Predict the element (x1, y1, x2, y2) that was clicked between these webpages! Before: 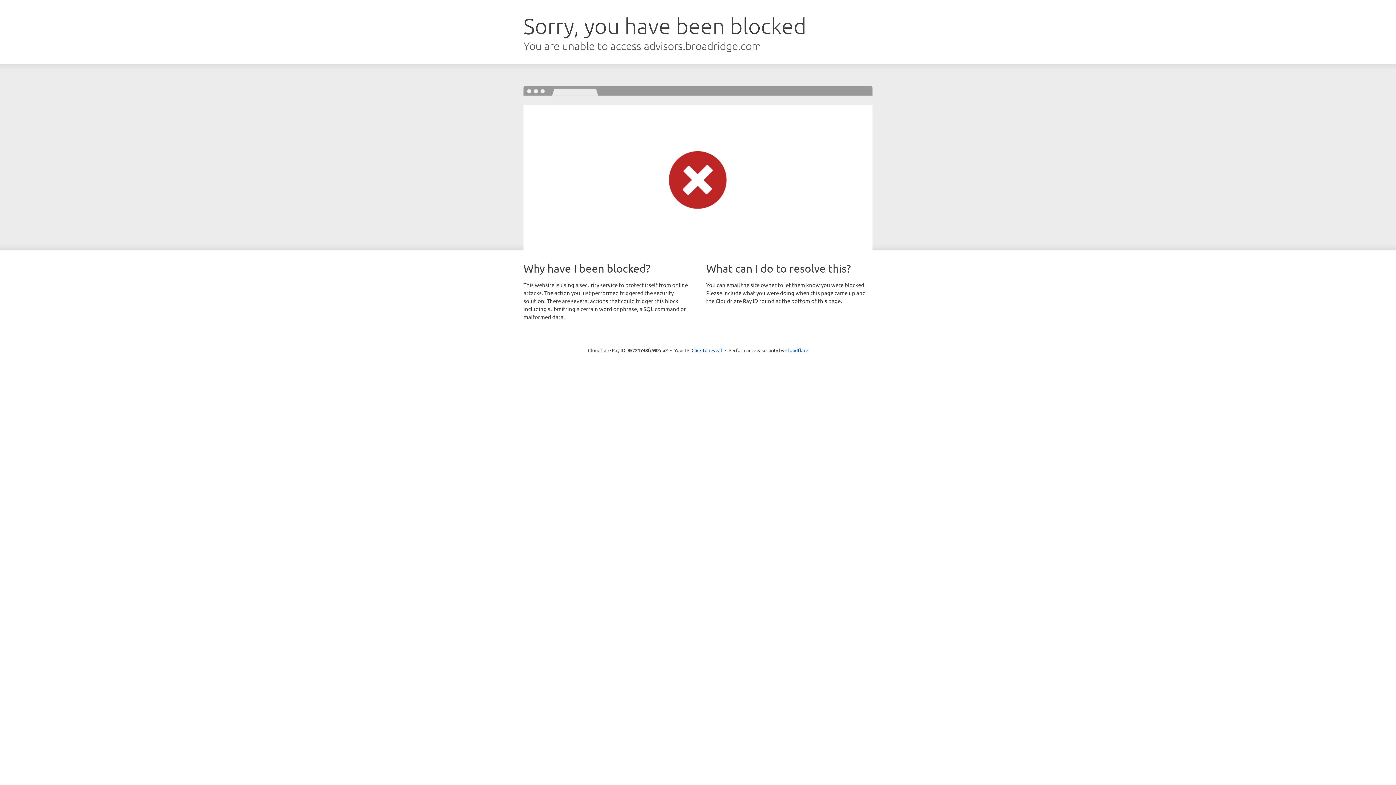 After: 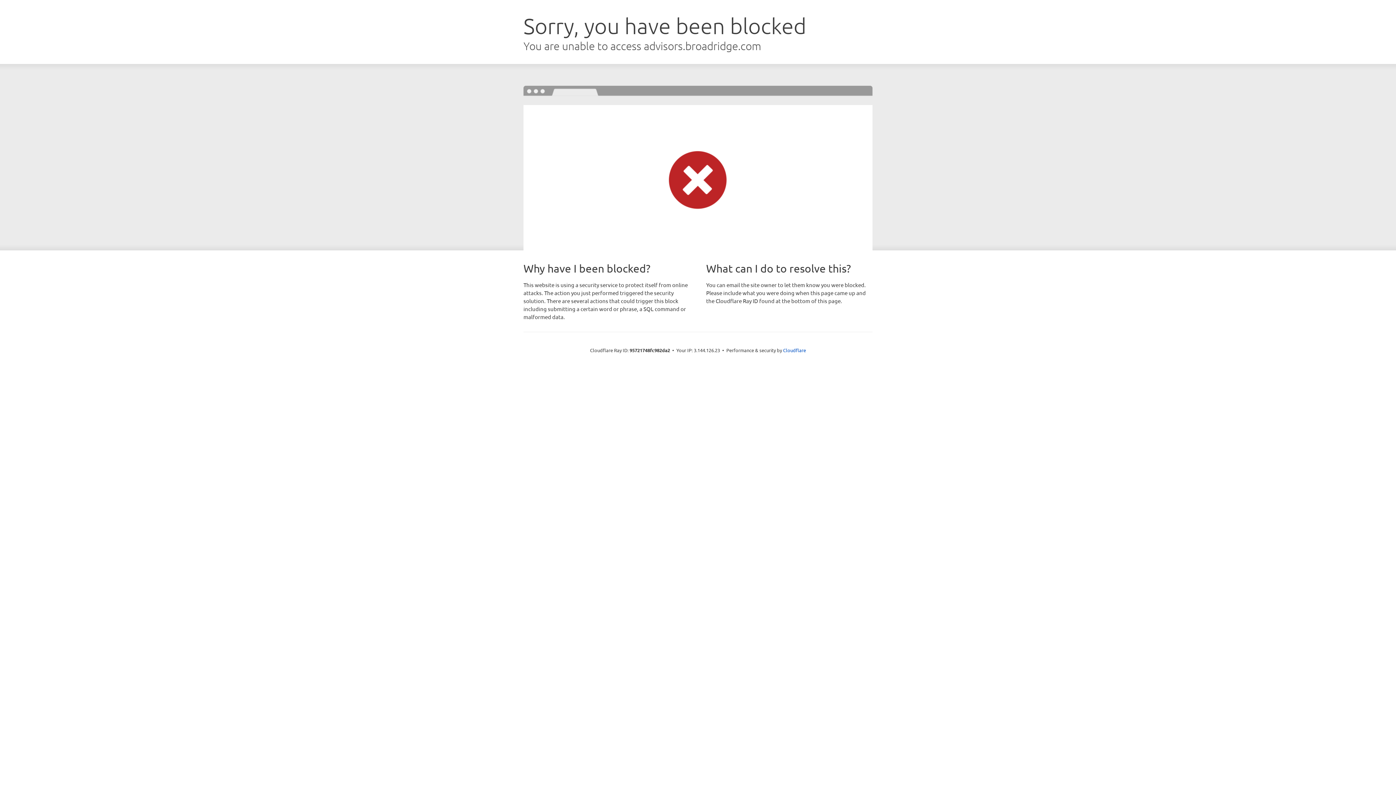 Action: bbox: (691, 346, 722, 353) label: Click to reveal